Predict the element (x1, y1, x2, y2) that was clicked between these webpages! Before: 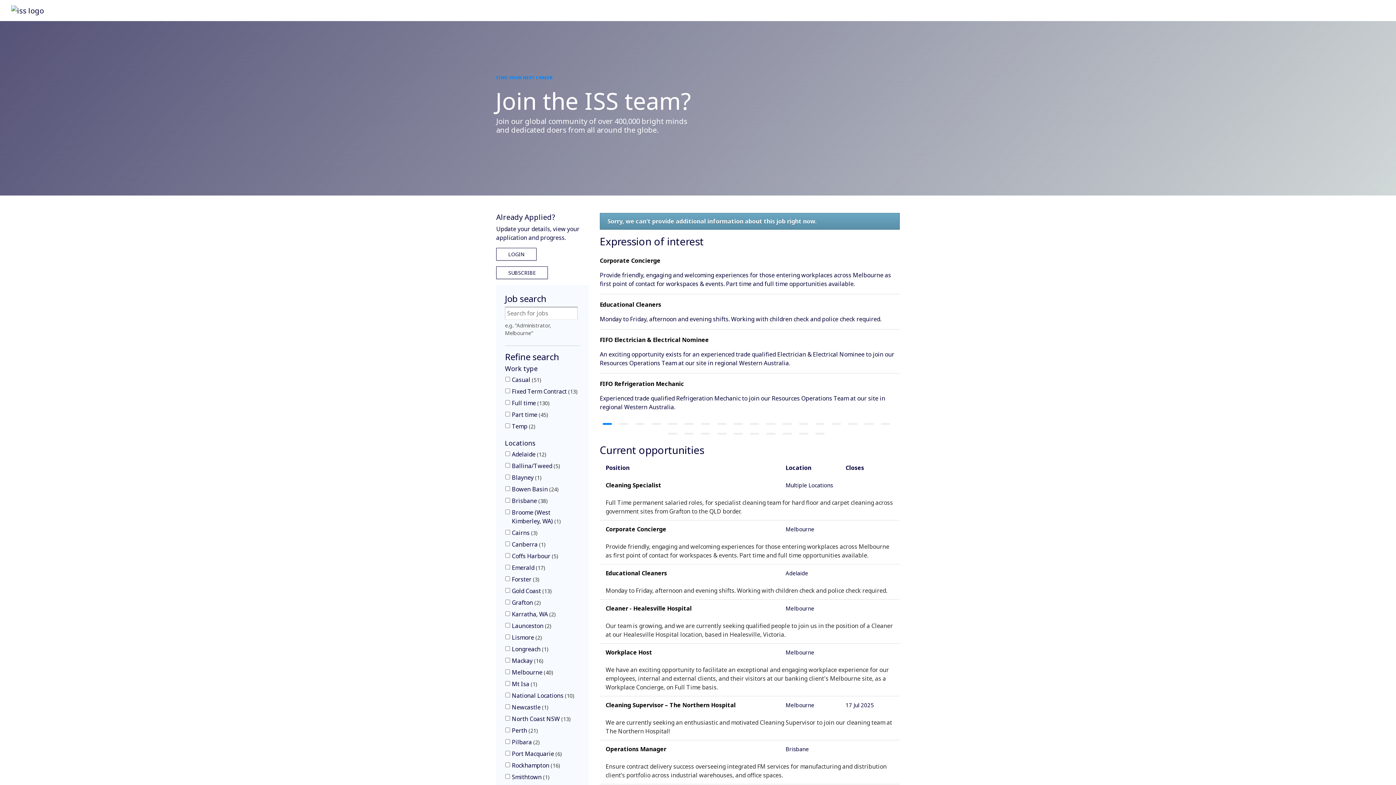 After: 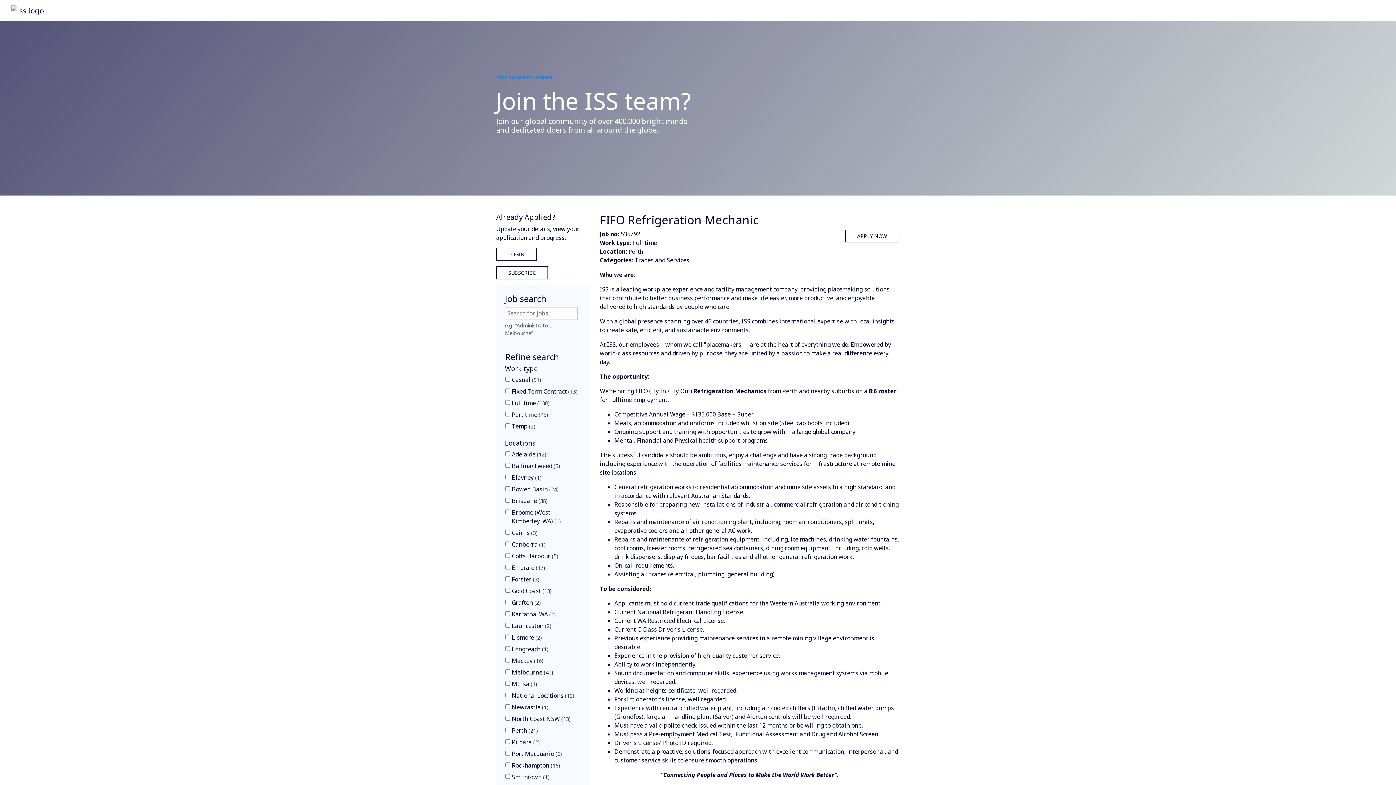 Action: label: FIFO Refrigeration Mechanic bbox: (600, 379, 900, 388)